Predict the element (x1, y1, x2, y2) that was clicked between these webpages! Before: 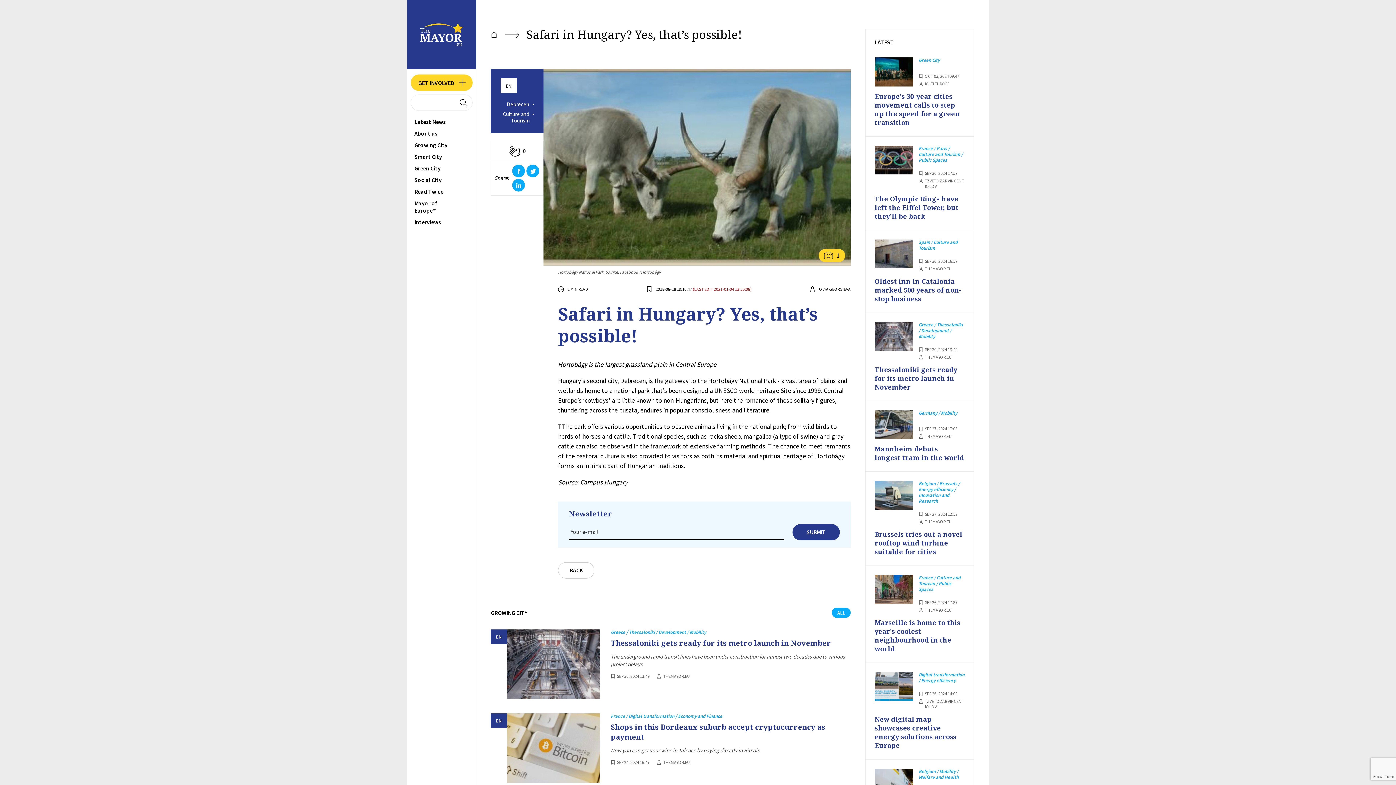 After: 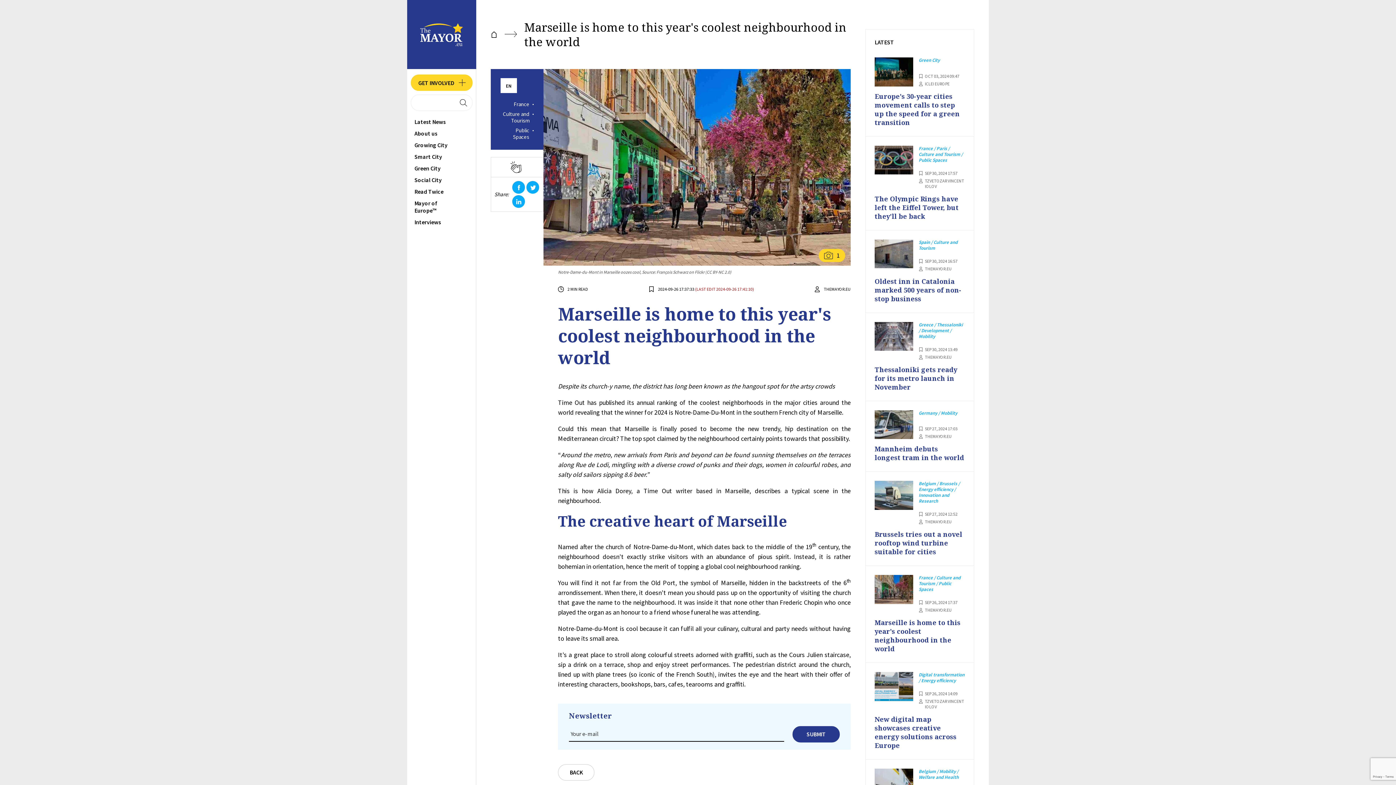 Action: bbox: (874, 618, 960, 653) label: Marseille is home to this year's coolest neighbourhood in the world